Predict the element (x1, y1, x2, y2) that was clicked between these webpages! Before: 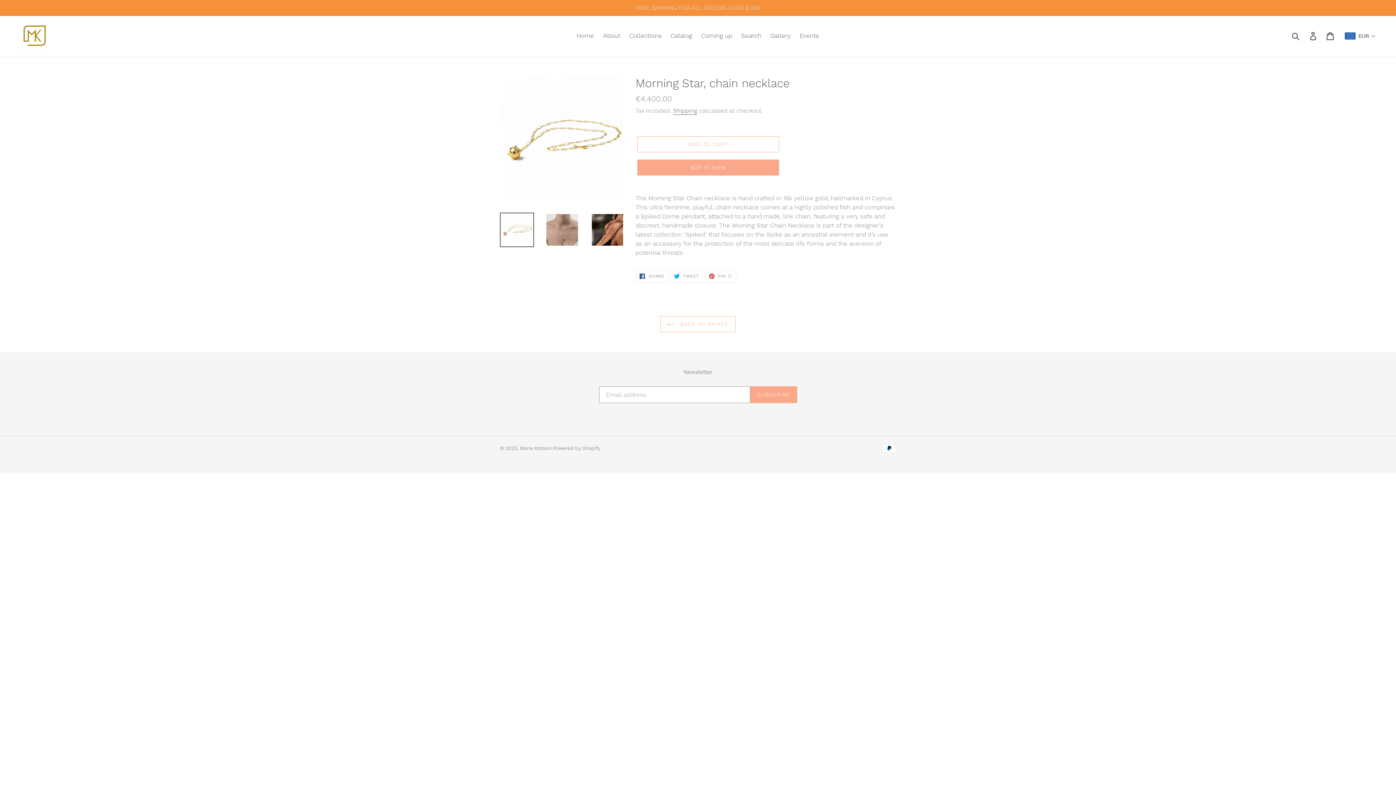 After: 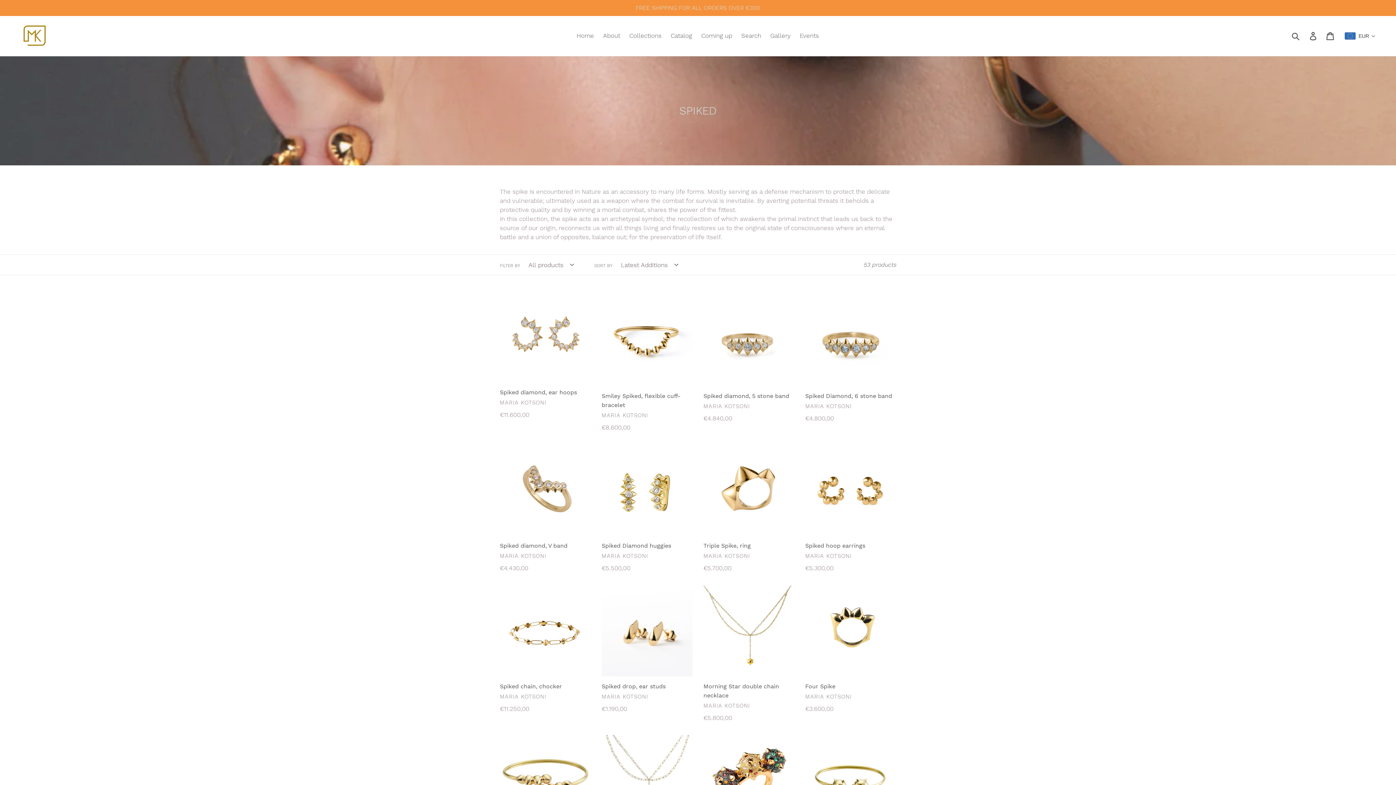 Action: label:  BACK TO SPIKED bbox: (660, 316, 736, 332)